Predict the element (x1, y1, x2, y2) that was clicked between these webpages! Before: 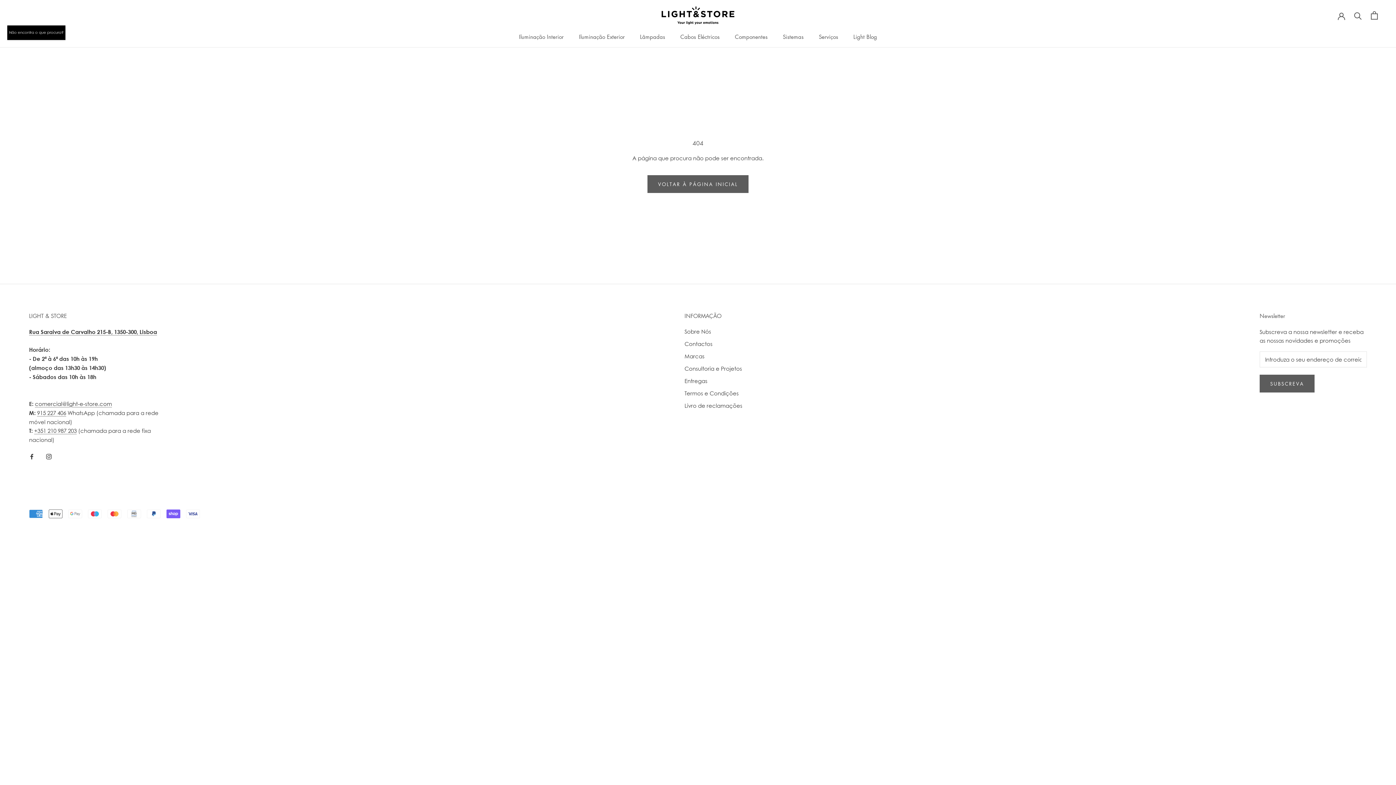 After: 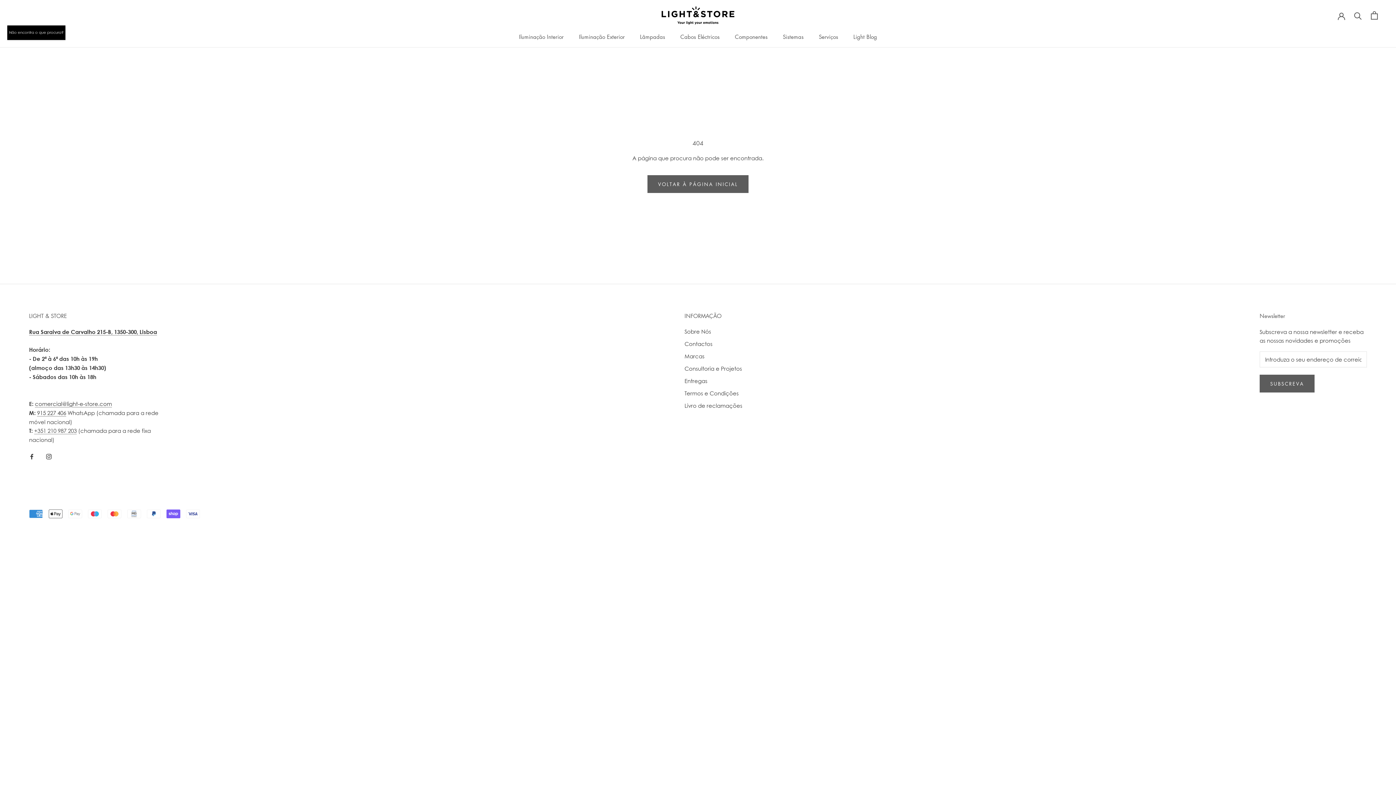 Action: label: +351 210 987 203 bbox: (34, 427, 76, 434)